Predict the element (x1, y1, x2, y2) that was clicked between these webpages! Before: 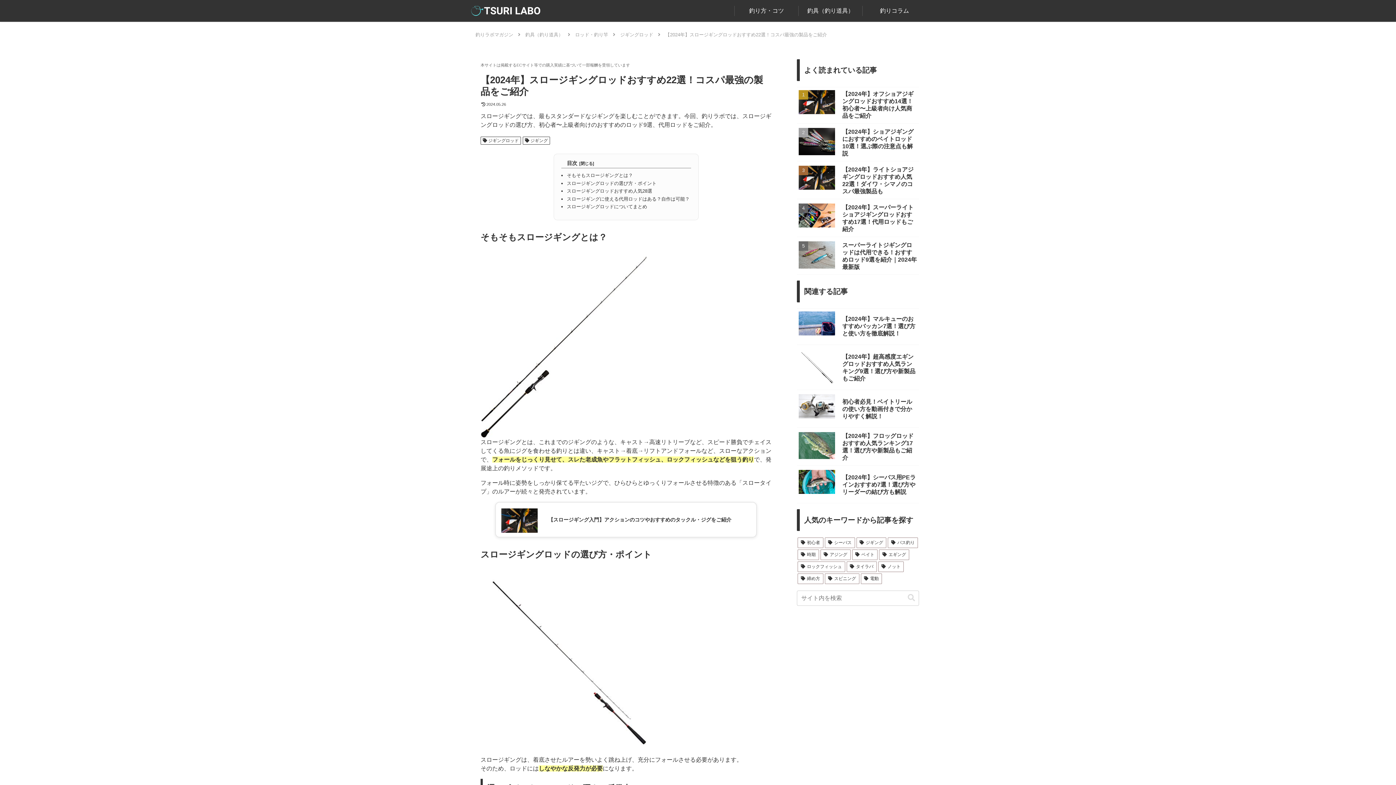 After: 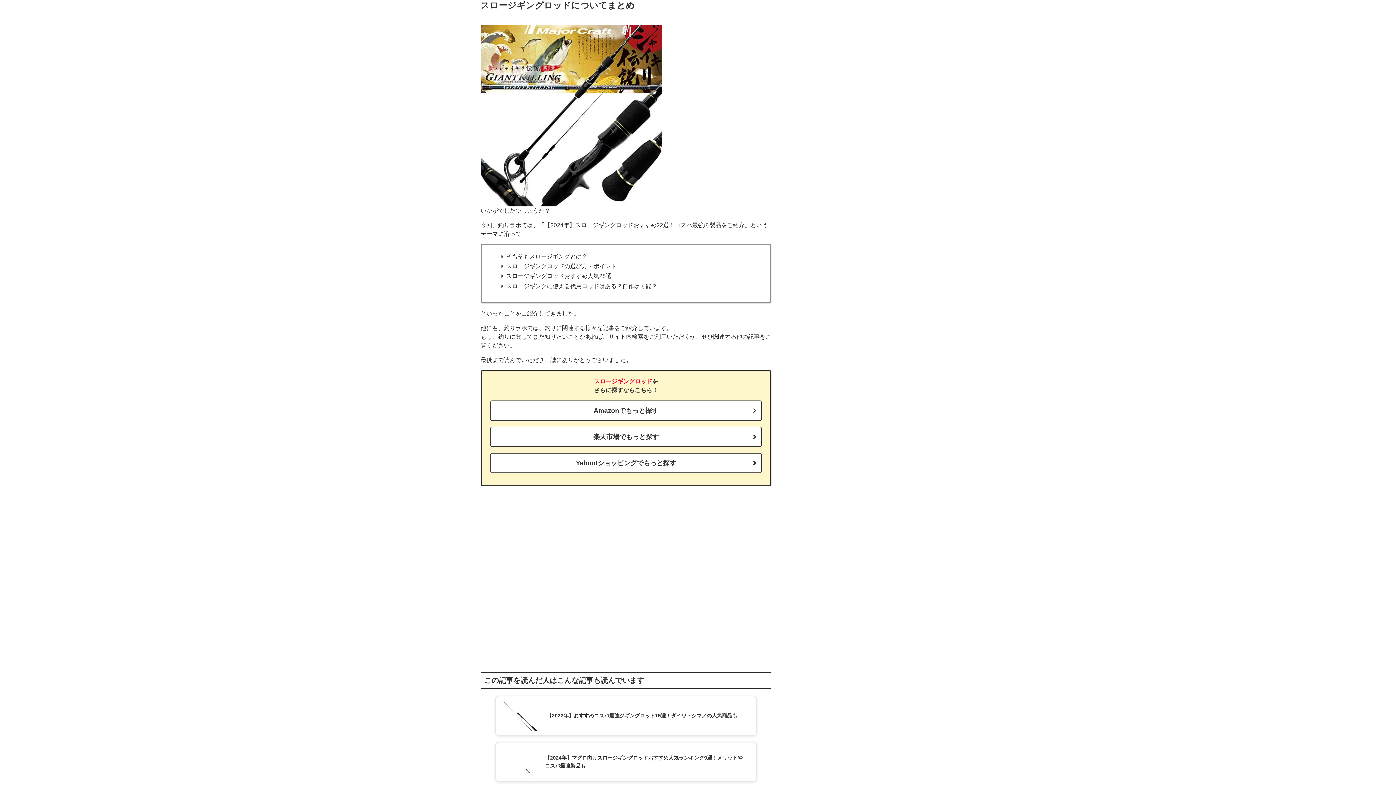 Action: bbox: (566, 204, 647, 209) label: スロージギングロッドについてまとめ